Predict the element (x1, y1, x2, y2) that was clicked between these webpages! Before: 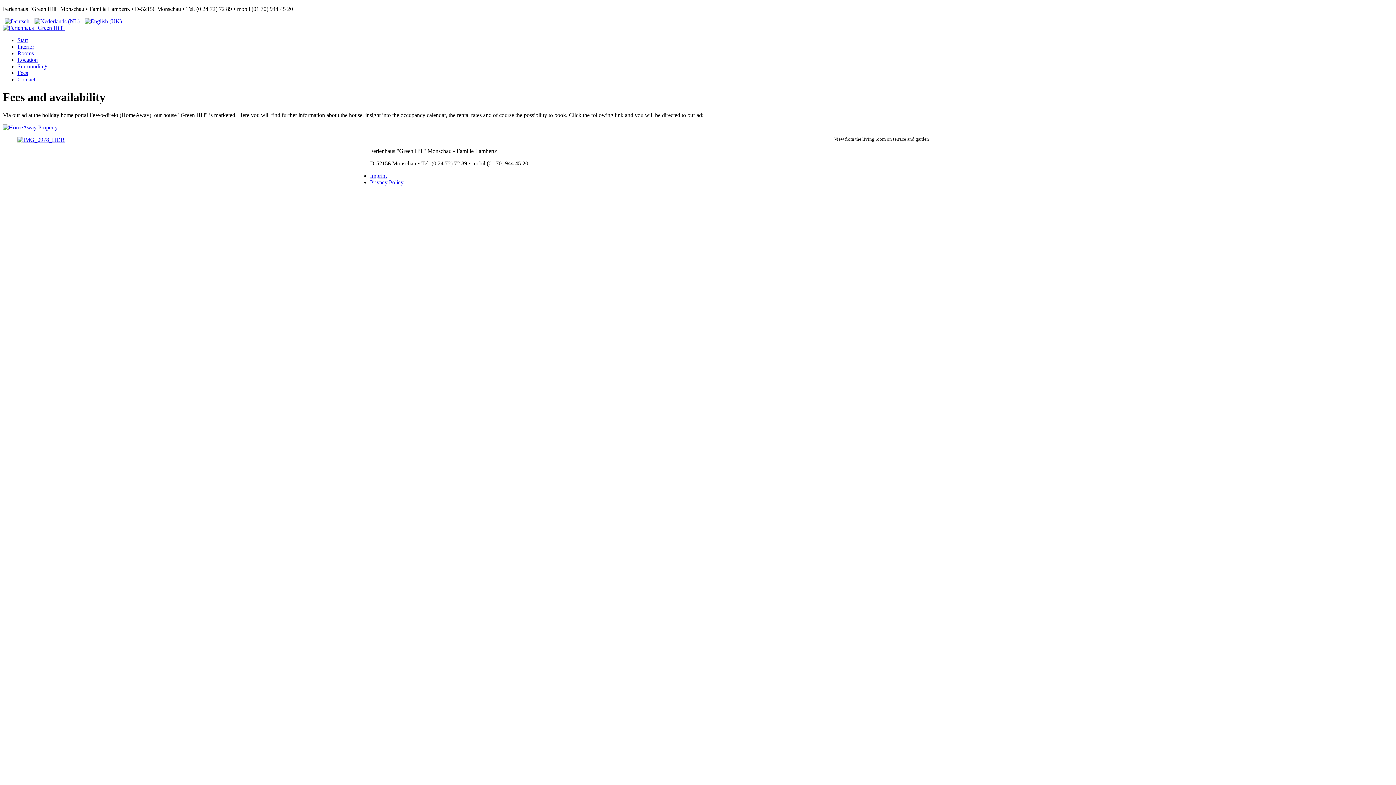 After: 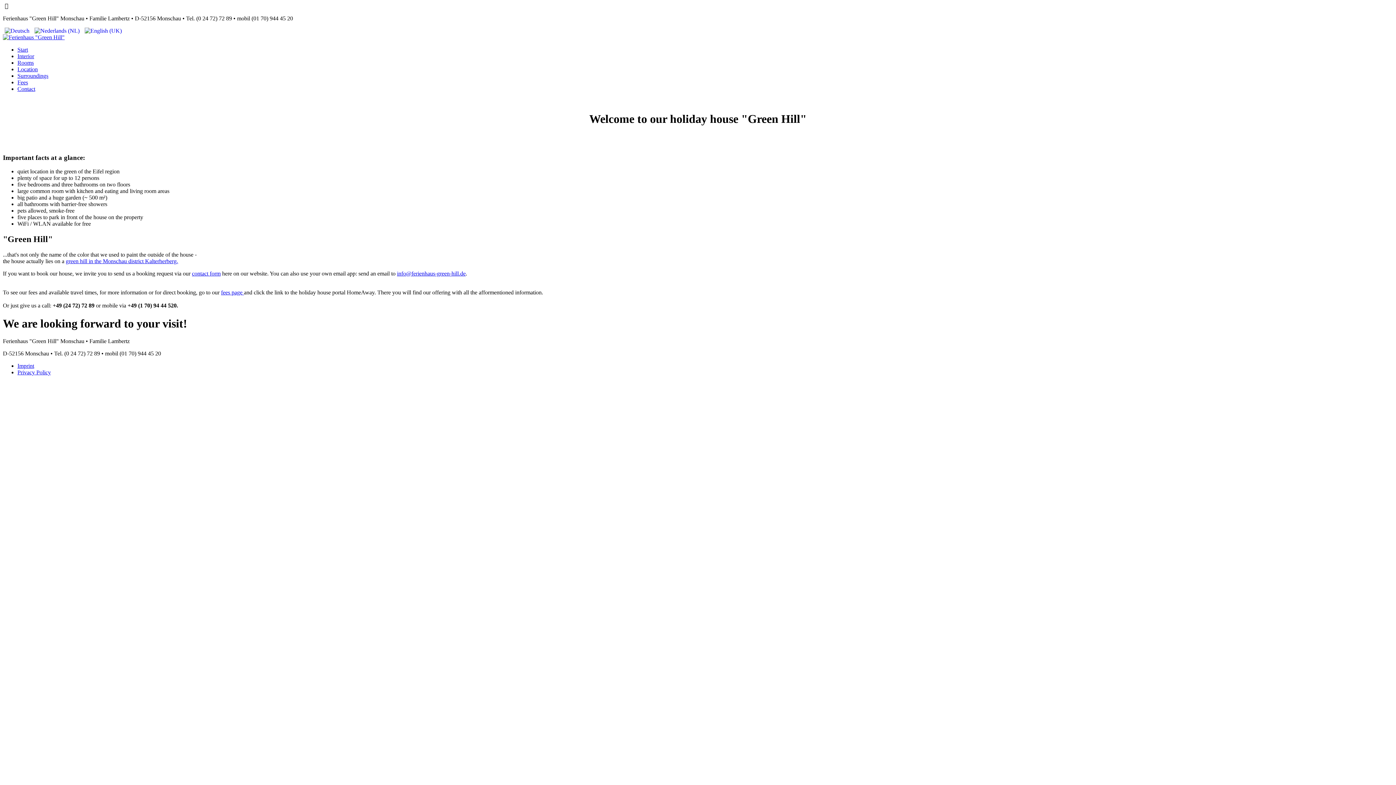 Action: bbox: (17, 37, 28, 43) label: Start